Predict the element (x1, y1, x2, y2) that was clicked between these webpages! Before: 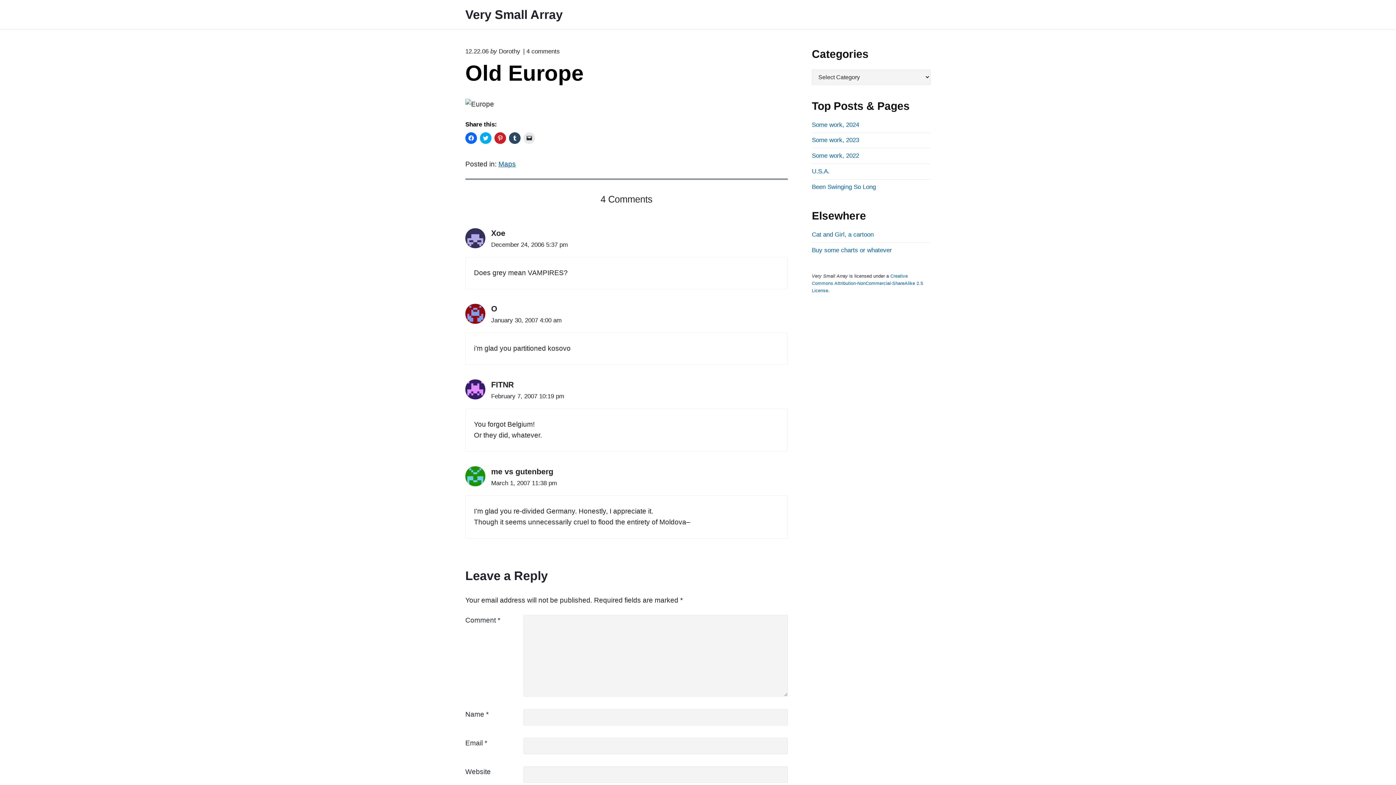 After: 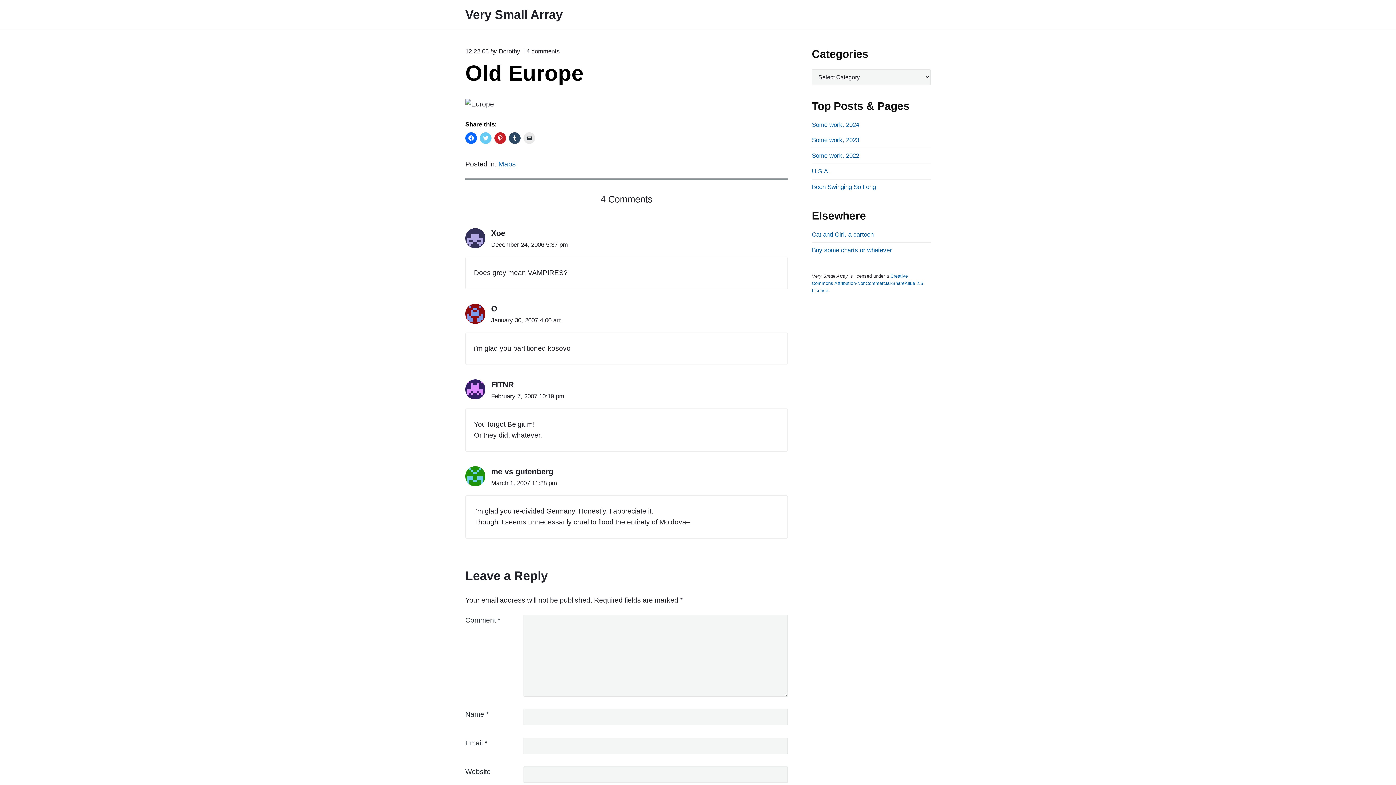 Action: bbox: (480, 132, 491, 143) label: Click to share on Twitter (Opens in new window)